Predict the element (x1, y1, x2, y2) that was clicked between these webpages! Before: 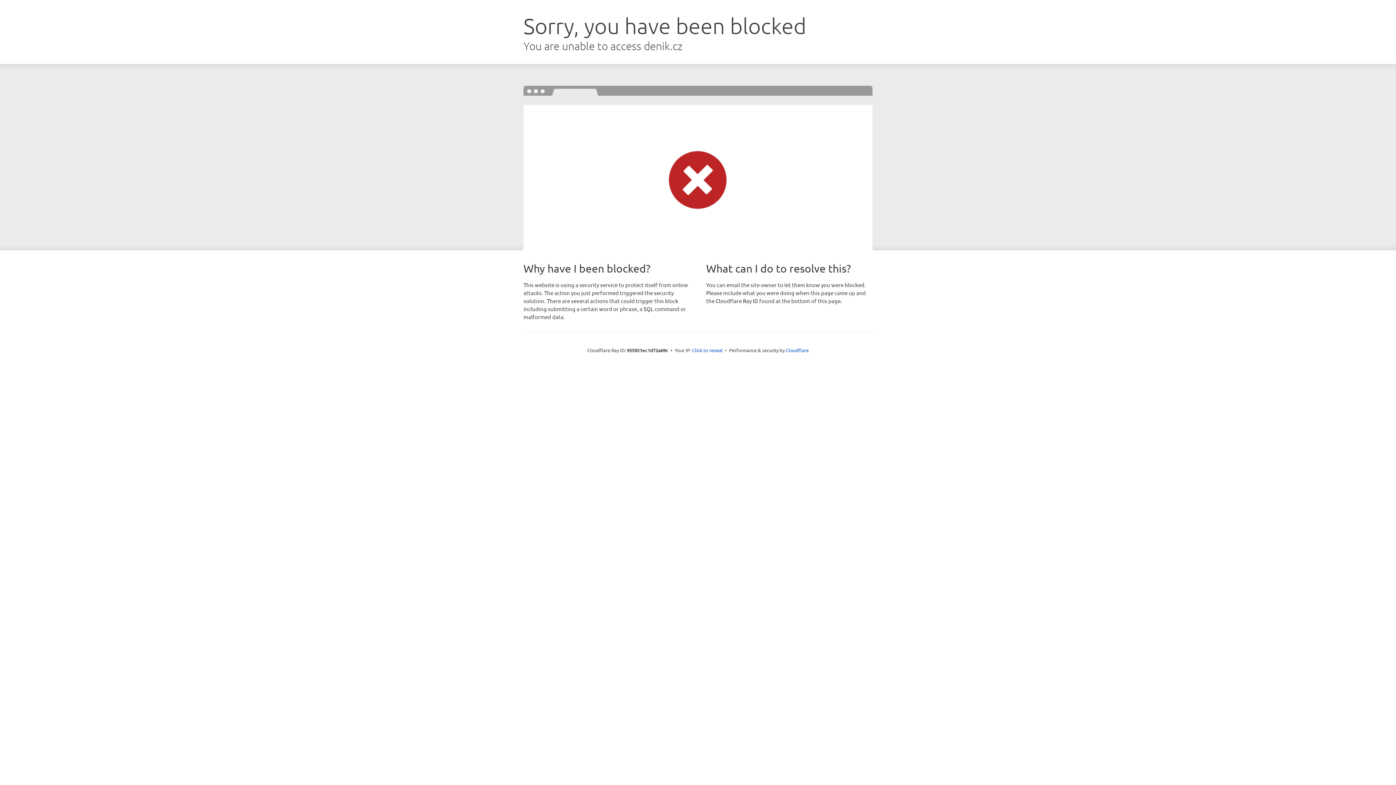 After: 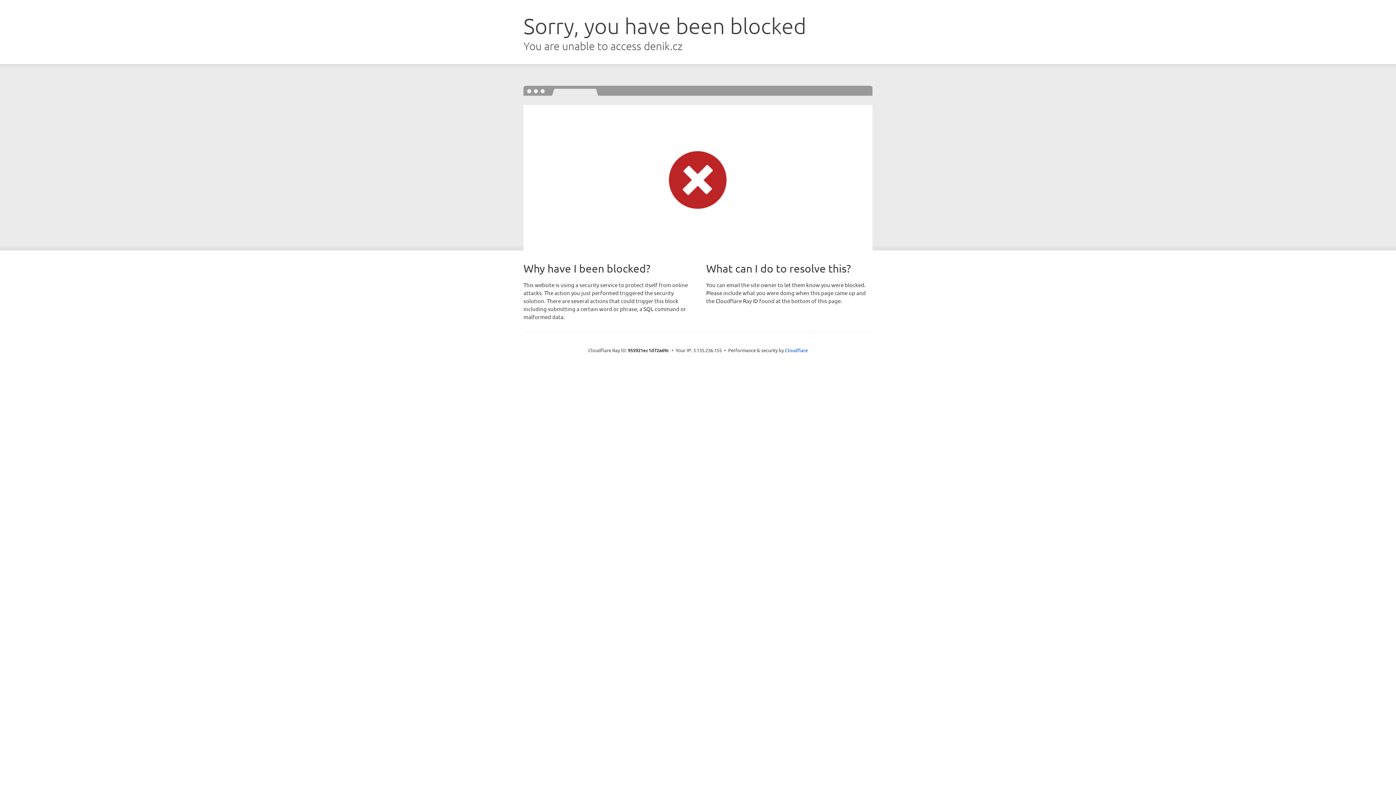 Action: label: Click to reveal bbox: (692, 346, 722, 353)